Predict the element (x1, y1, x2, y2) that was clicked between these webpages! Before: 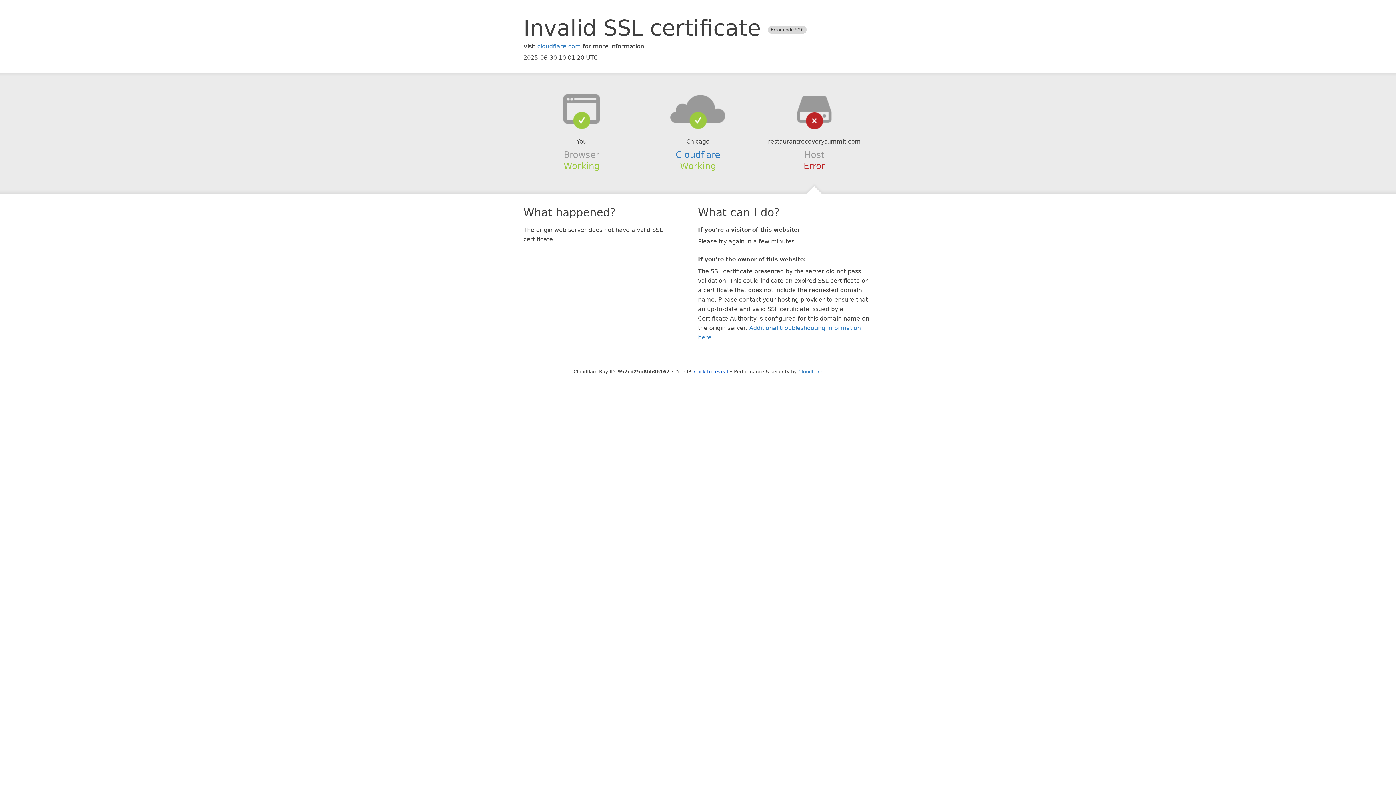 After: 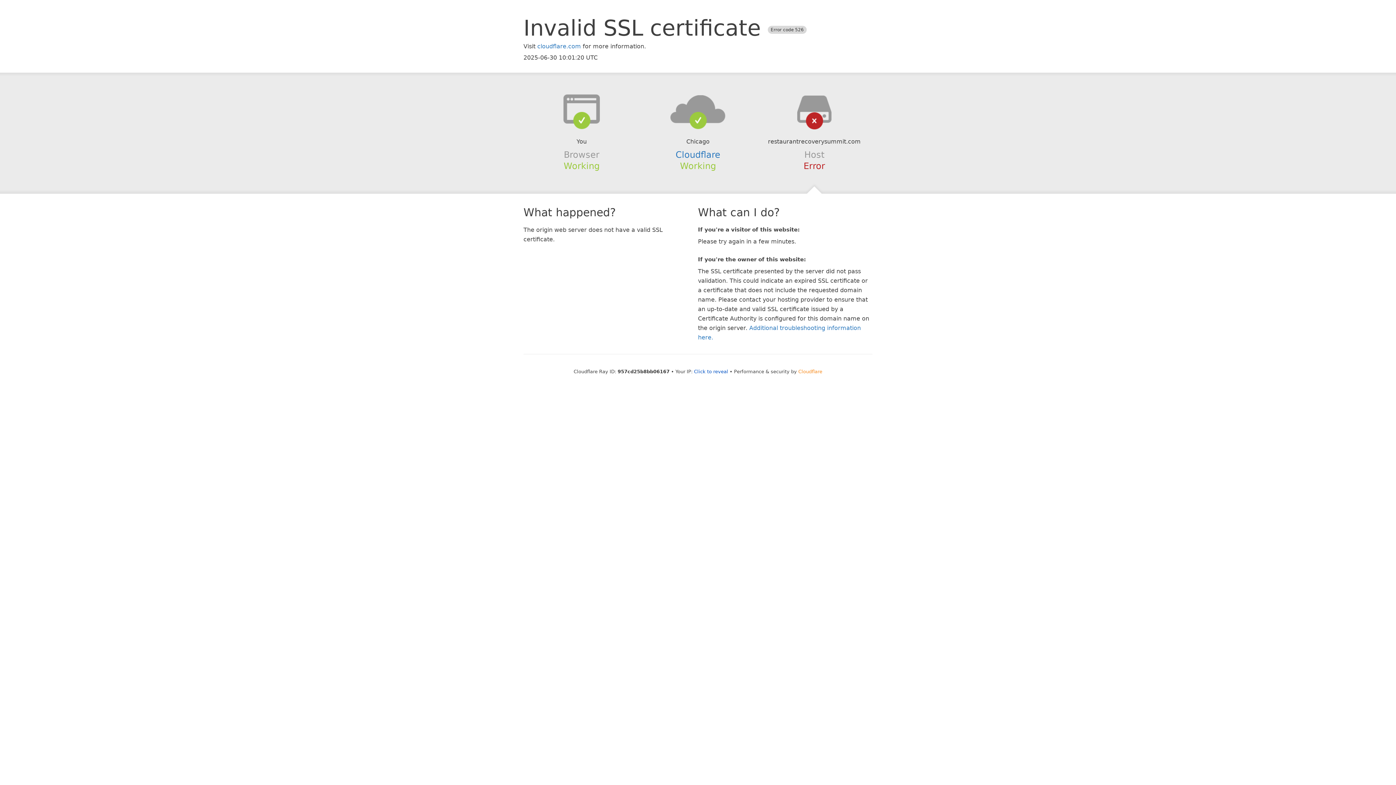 Action: label: Cloudflare bbox: (798, 368, 822, 374)